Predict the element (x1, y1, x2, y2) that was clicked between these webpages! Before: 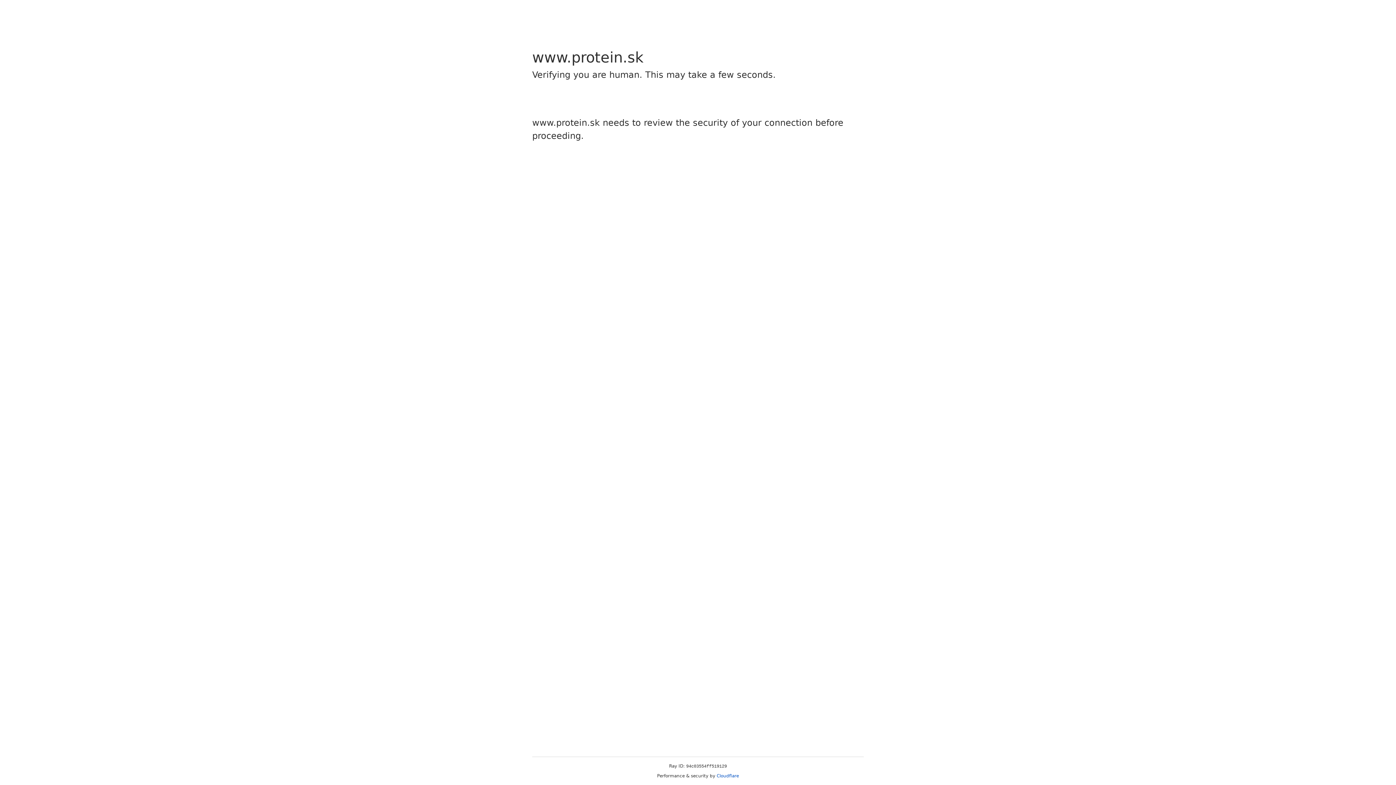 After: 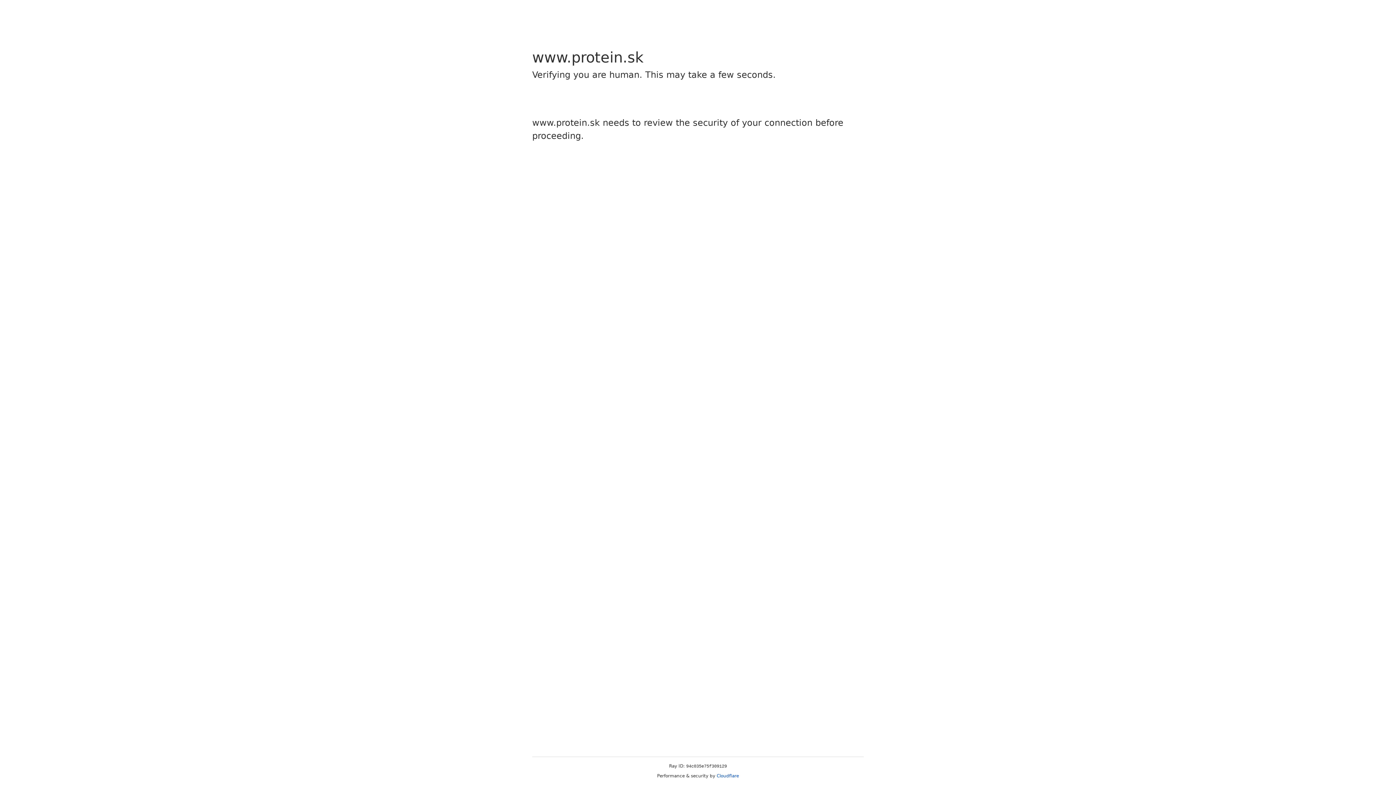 Action: bbox: (716, 773, 739, 778) label: Cloudflare